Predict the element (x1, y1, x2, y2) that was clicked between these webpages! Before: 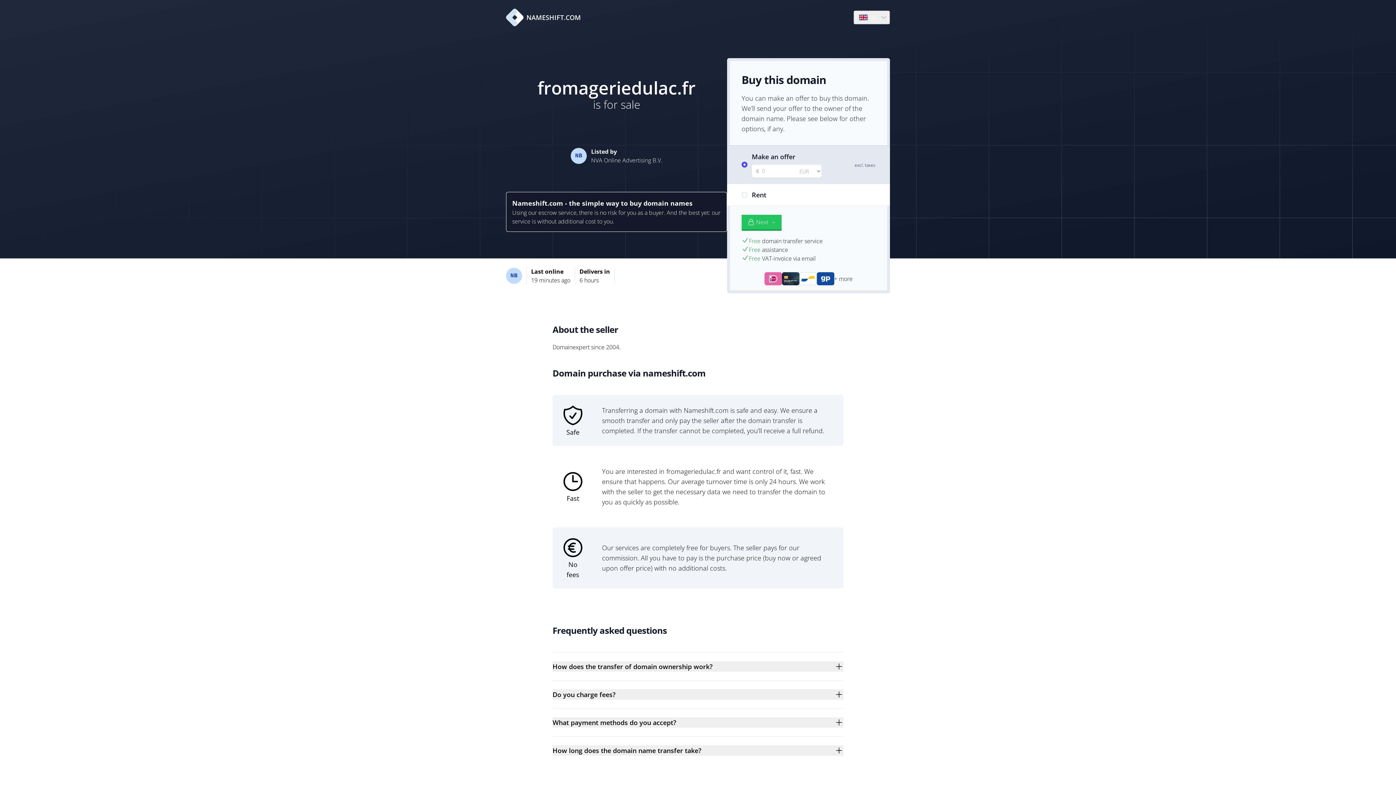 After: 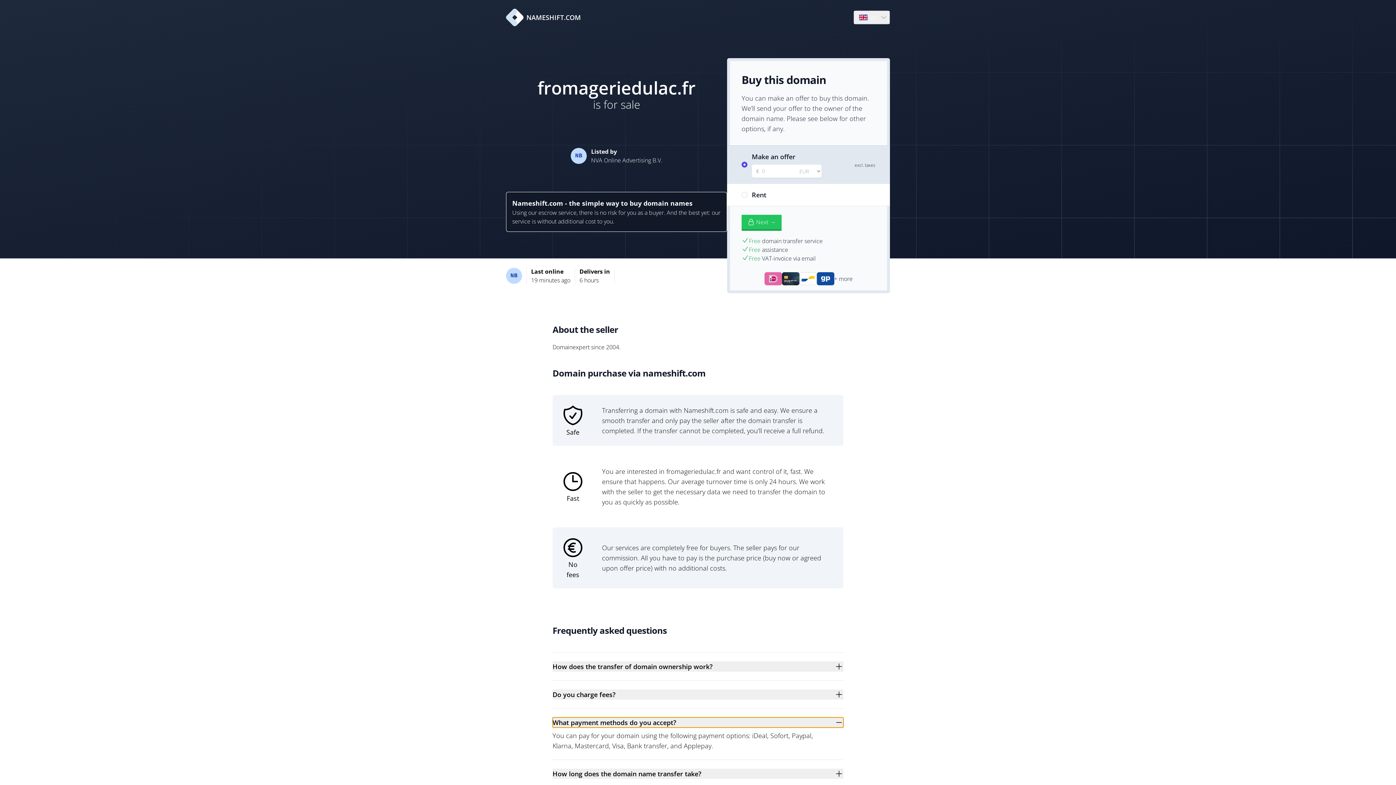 Action: bbox: (552, 717, 843, 728) label: What payment methods do you accept?